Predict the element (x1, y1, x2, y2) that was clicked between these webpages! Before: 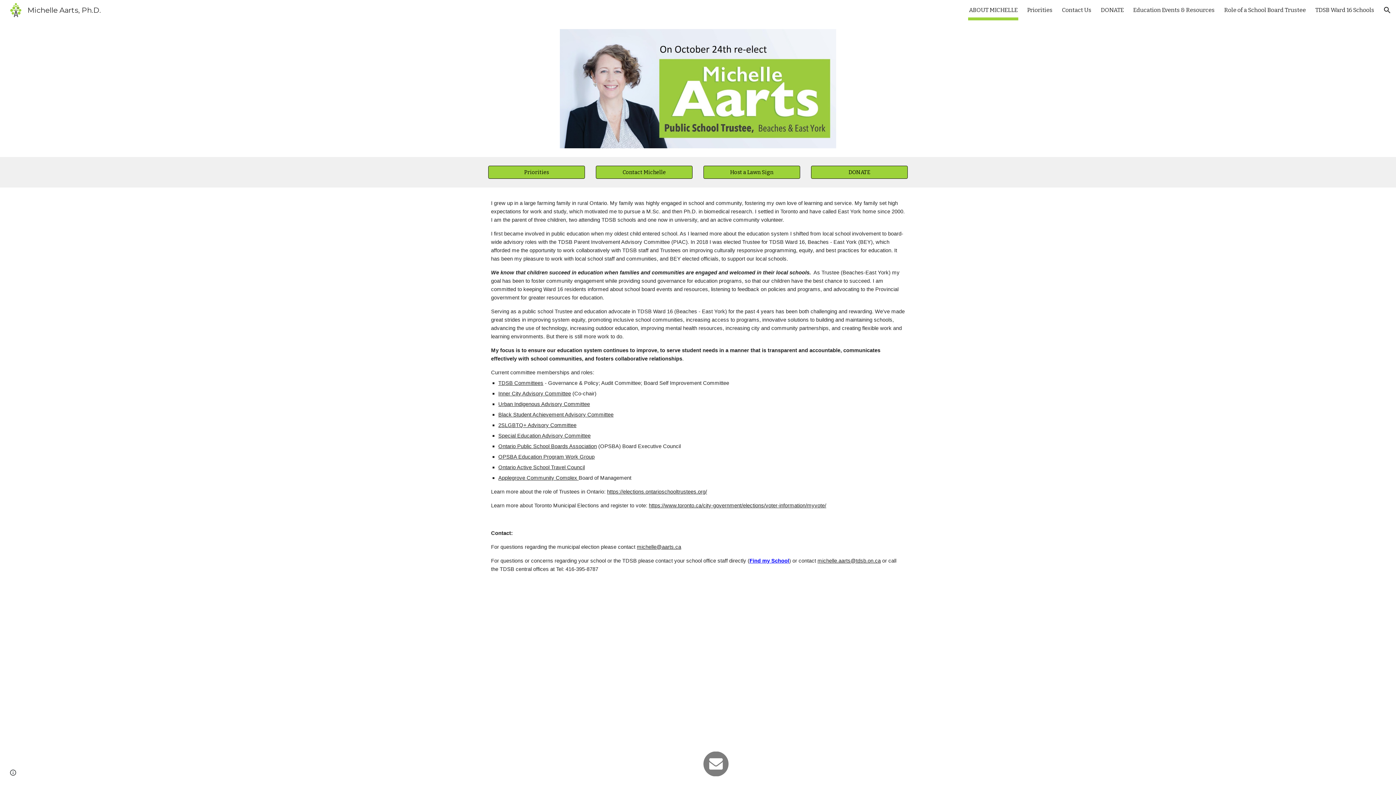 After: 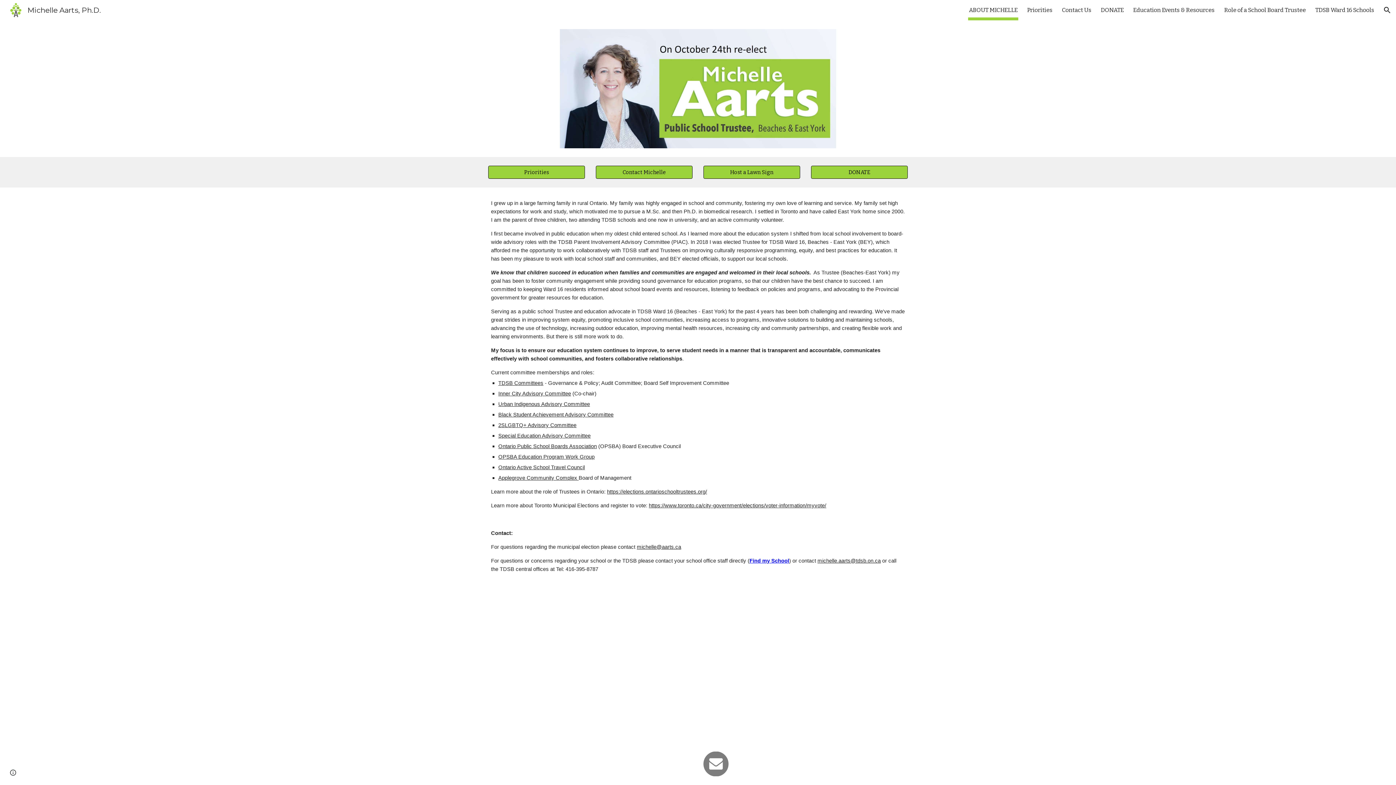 Action: bbox: (498, 412, 613, 417) label: Black Student Achievement Advisory Committee